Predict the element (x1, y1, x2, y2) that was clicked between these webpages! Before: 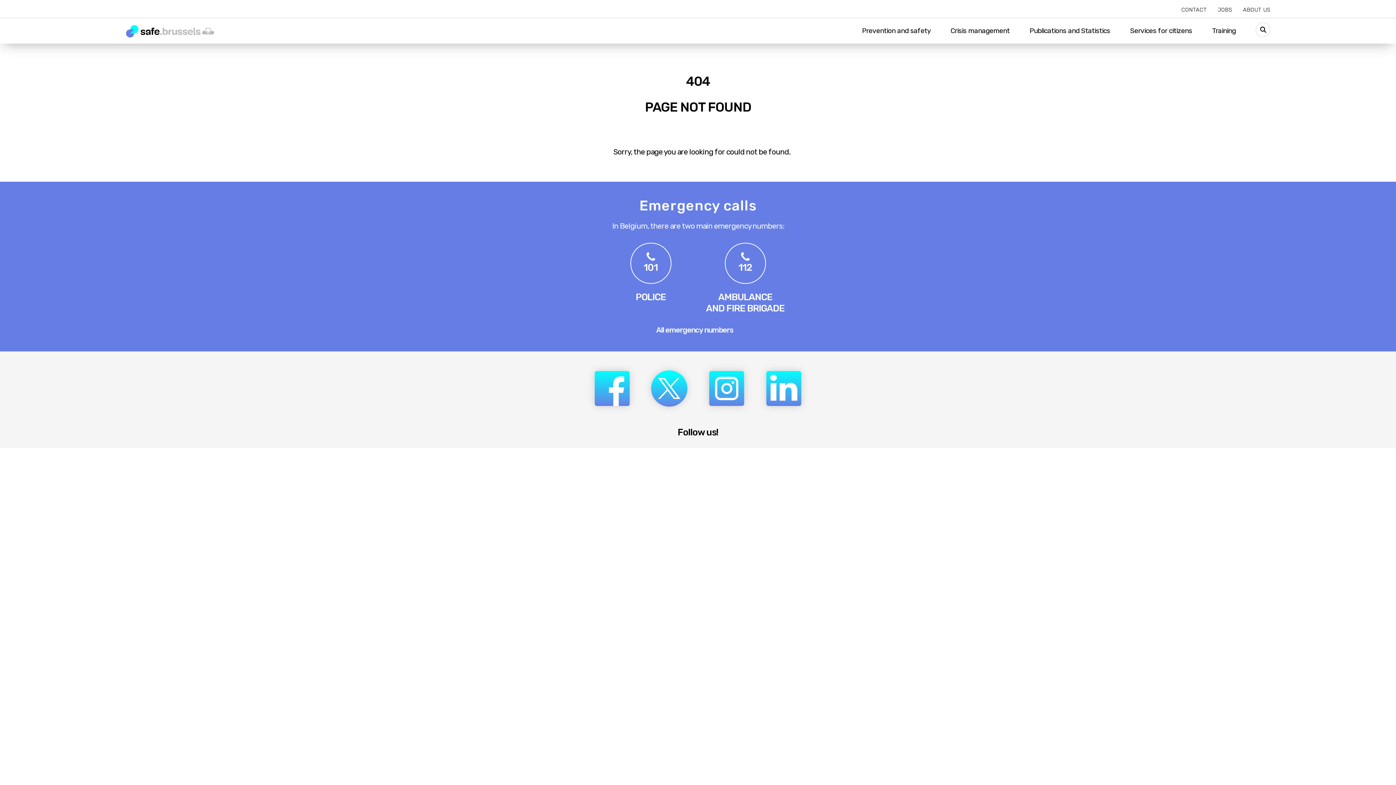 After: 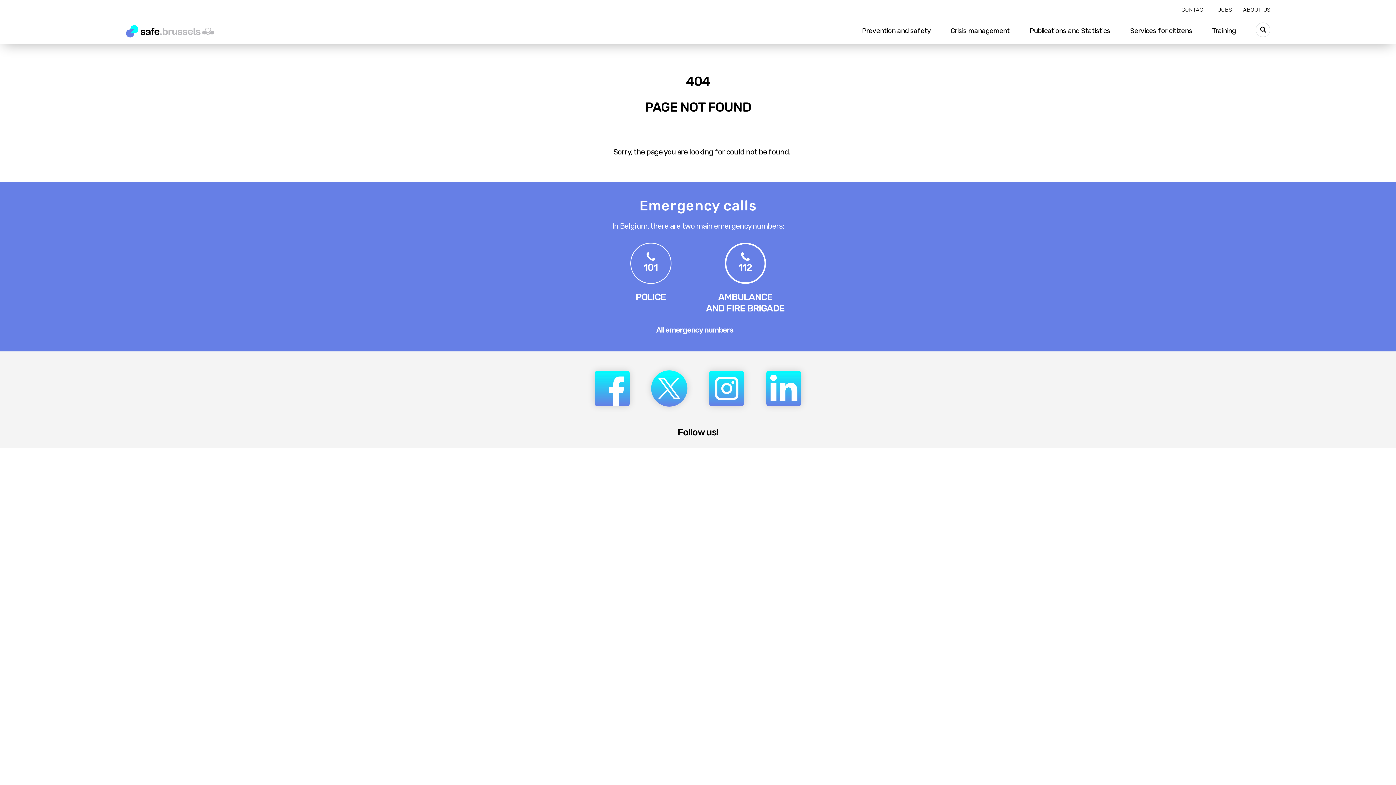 Action: bbox: (706, 291, 784, 314) label: AMBULANCE
AND FIRE BRIGADE